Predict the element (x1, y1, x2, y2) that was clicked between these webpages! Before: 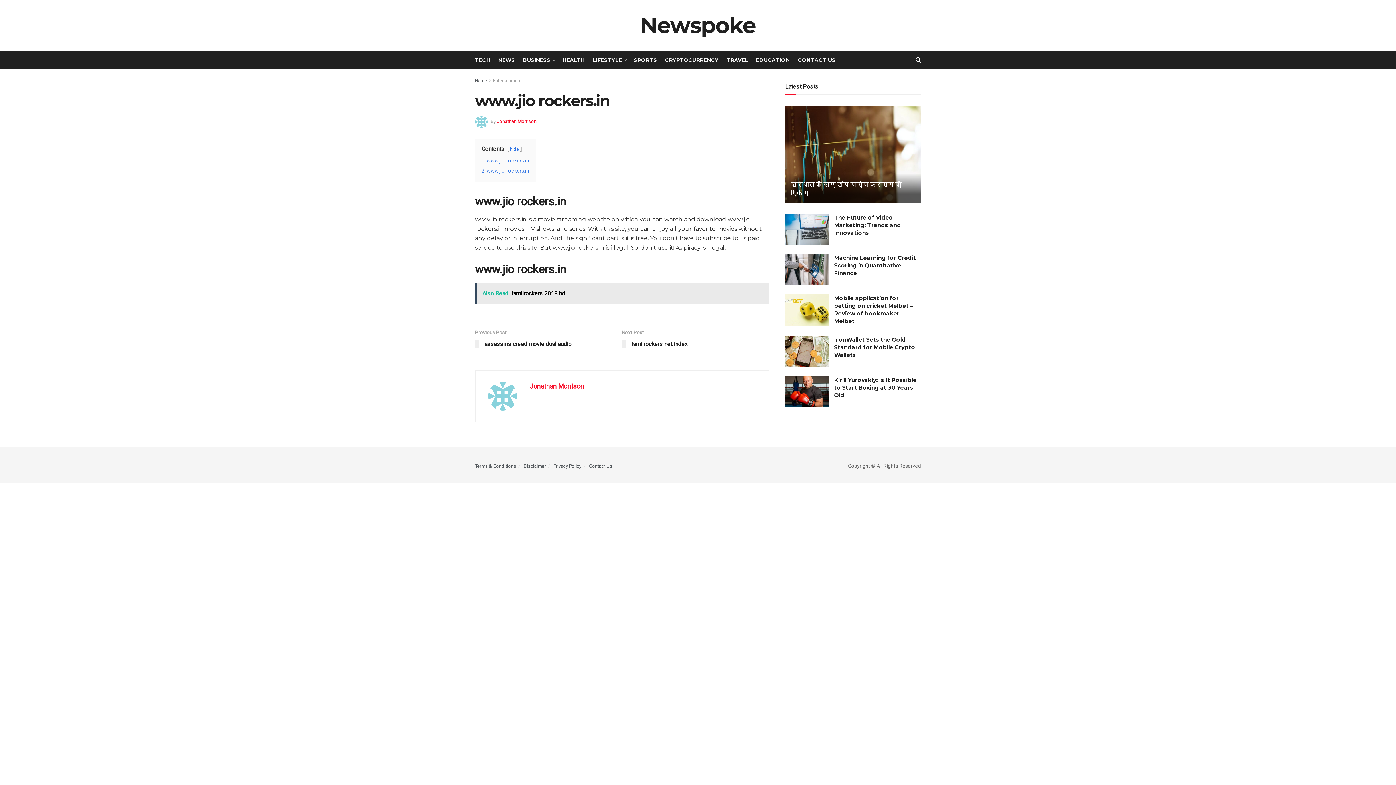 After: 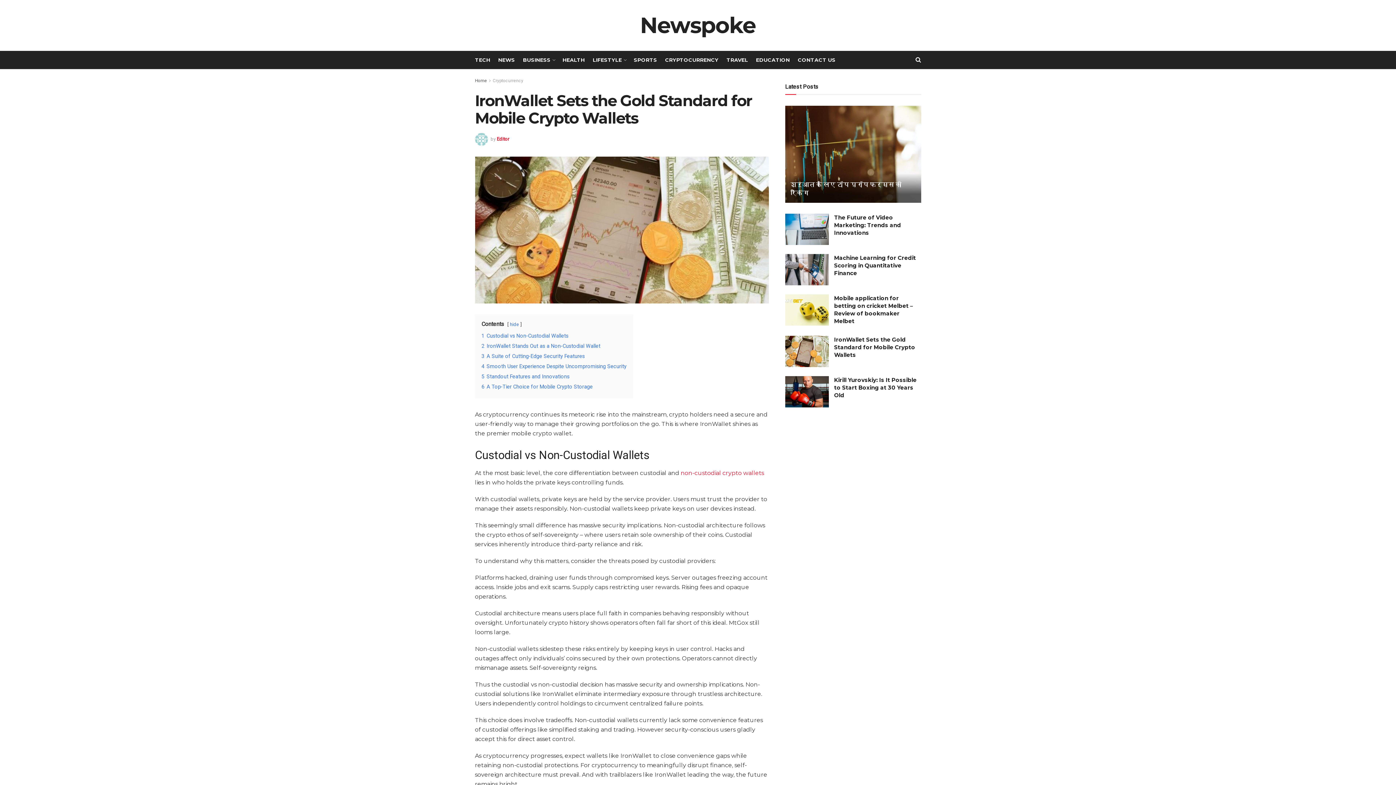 Action: label: IronWallet Sets the Gold Standard for Mobile Crypto Wallets bbox: (834, 336, 915, 358)